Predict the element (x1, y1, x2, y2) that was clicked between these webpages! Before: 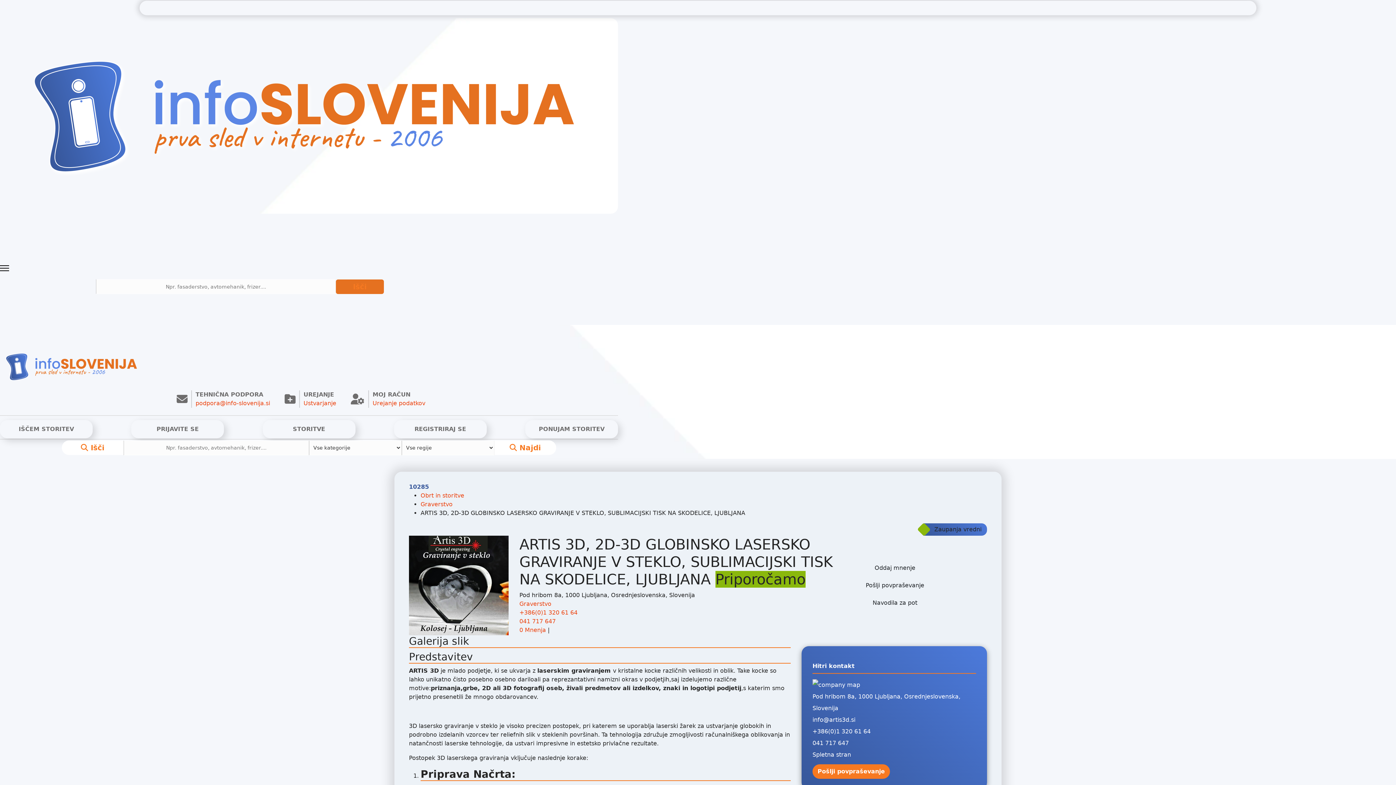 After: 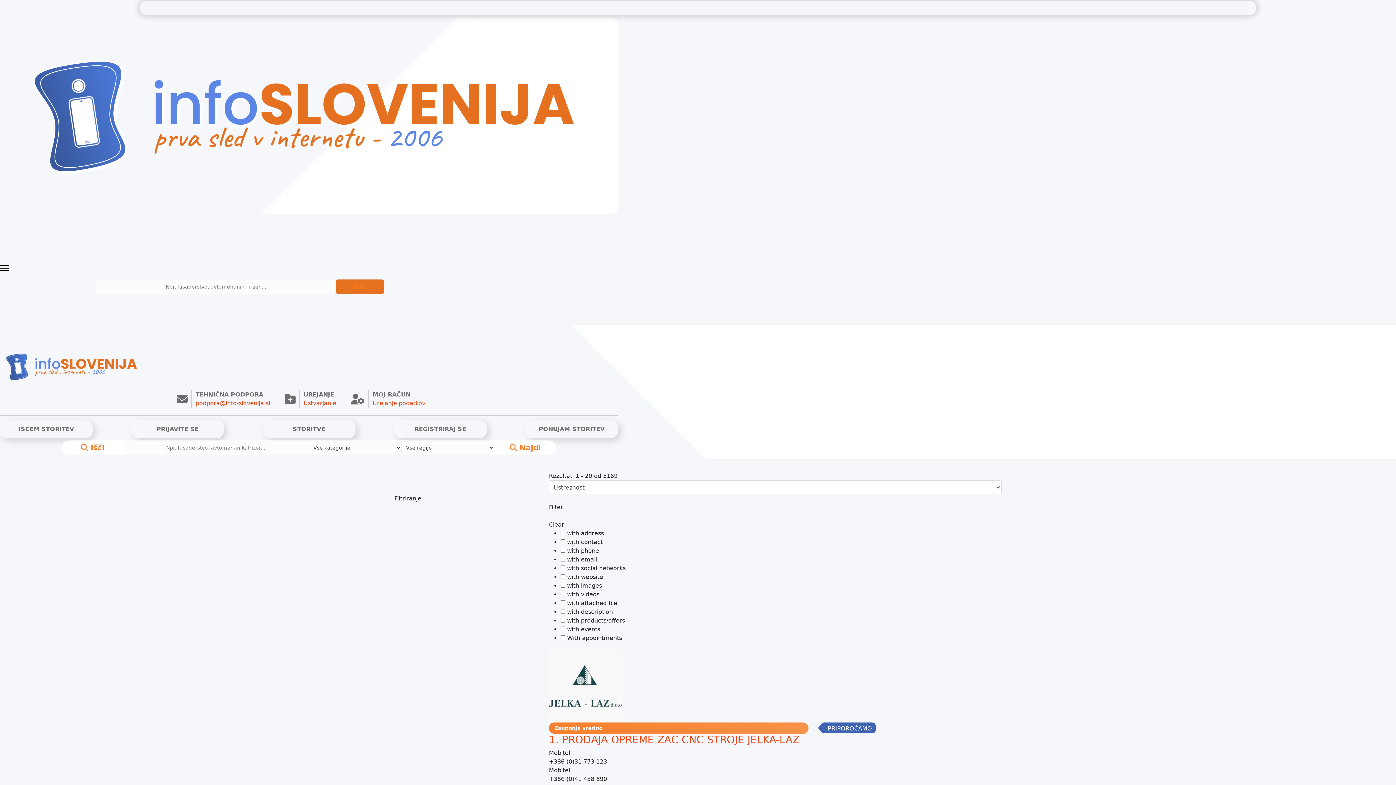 Action: bbox: (61, 440, 123, 455) label:  Išči